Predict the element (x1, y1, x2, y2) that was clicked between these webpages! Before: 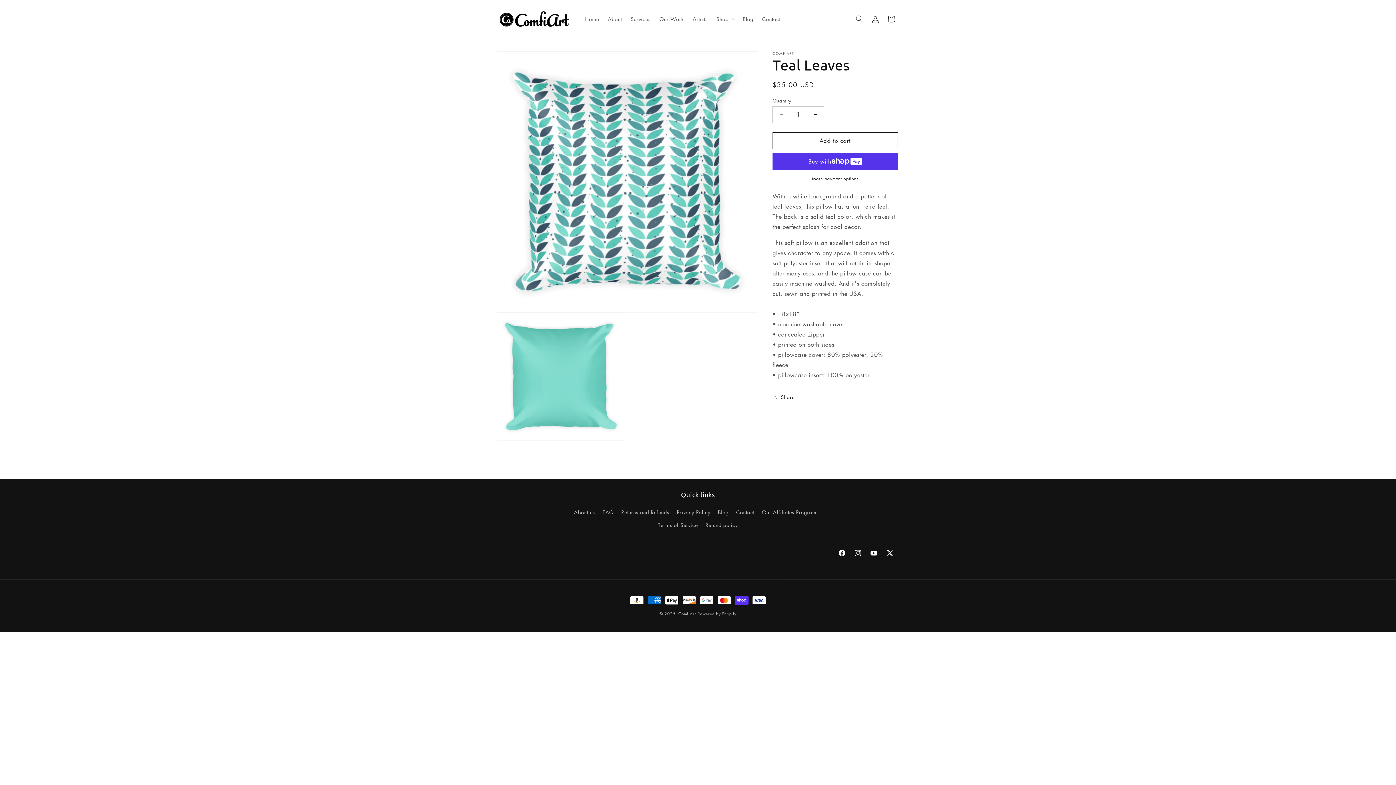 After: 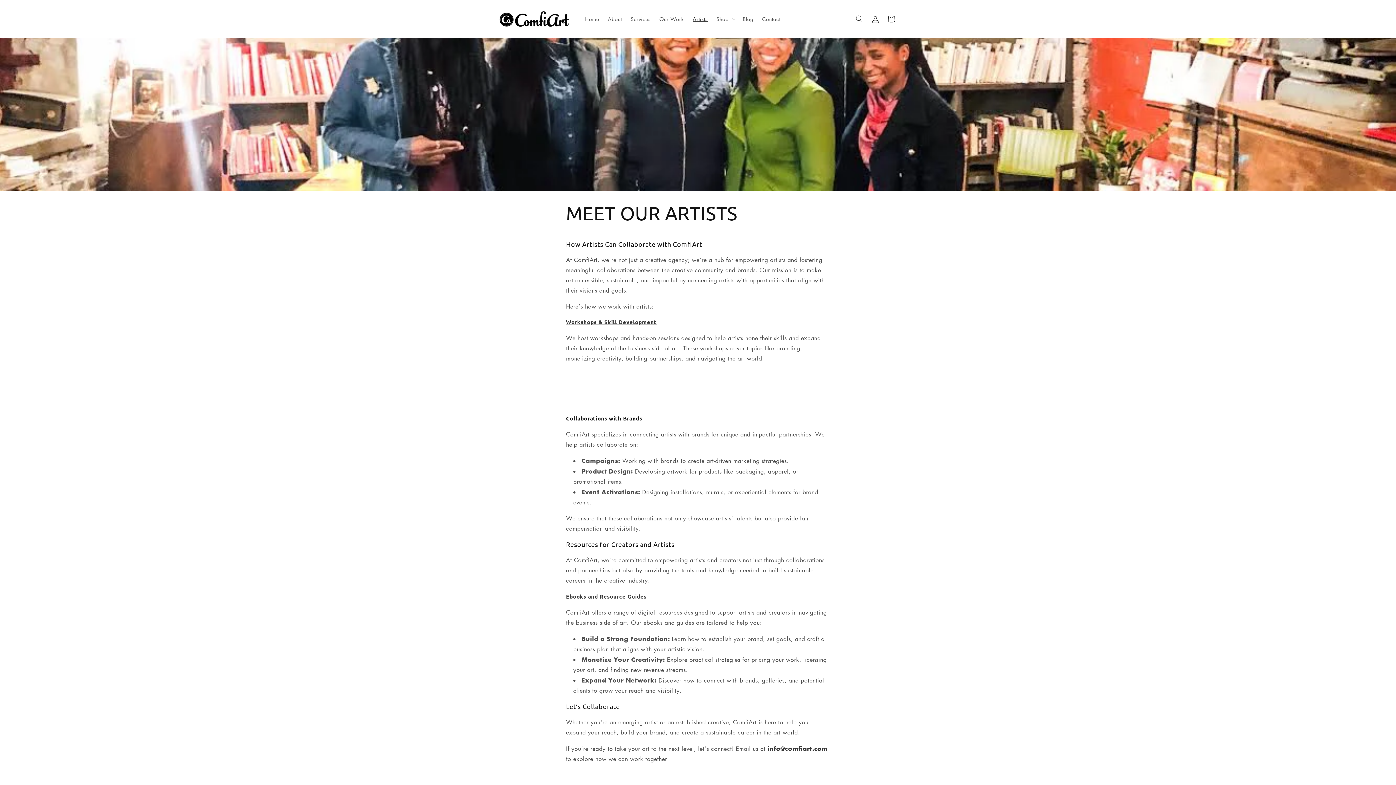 Action: bbox: (688, 11, 712, 26) label: Artists